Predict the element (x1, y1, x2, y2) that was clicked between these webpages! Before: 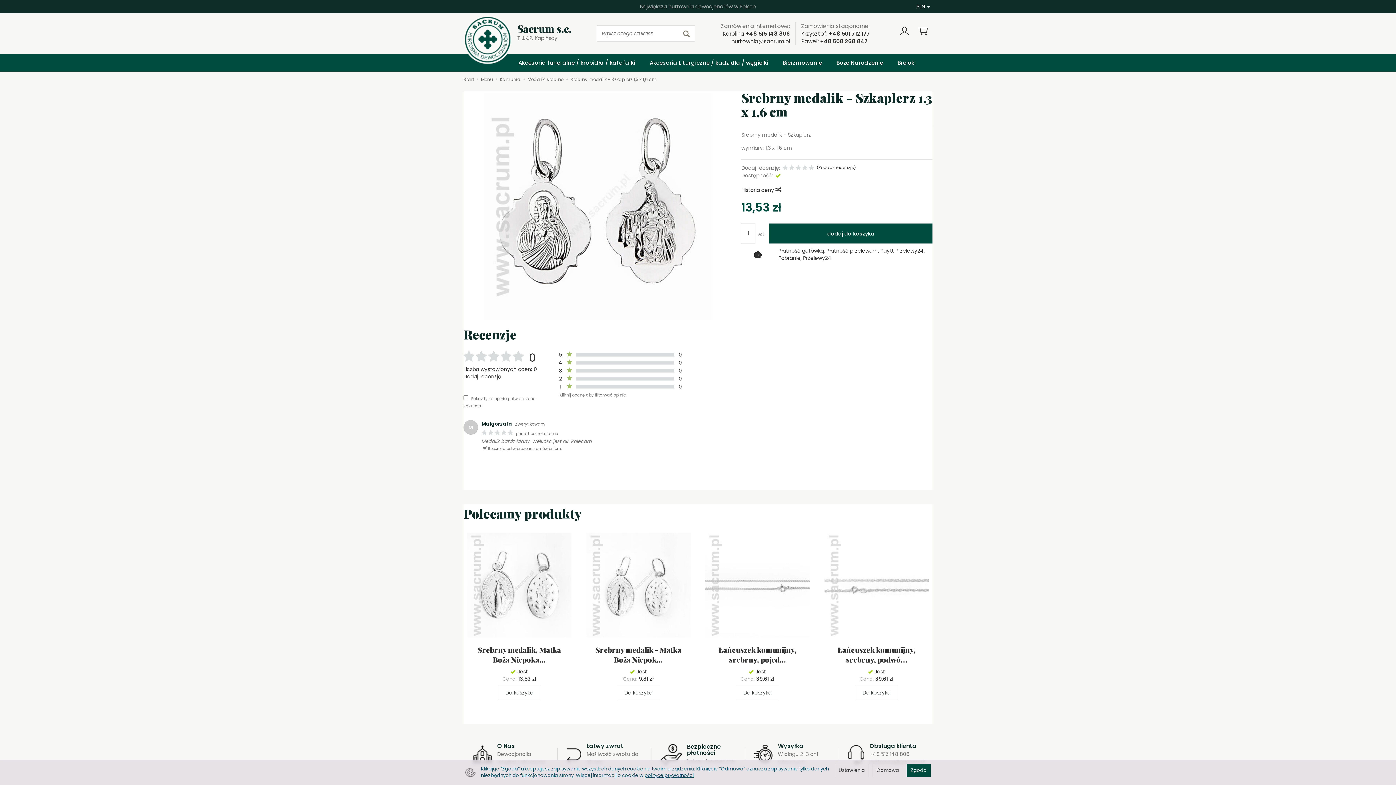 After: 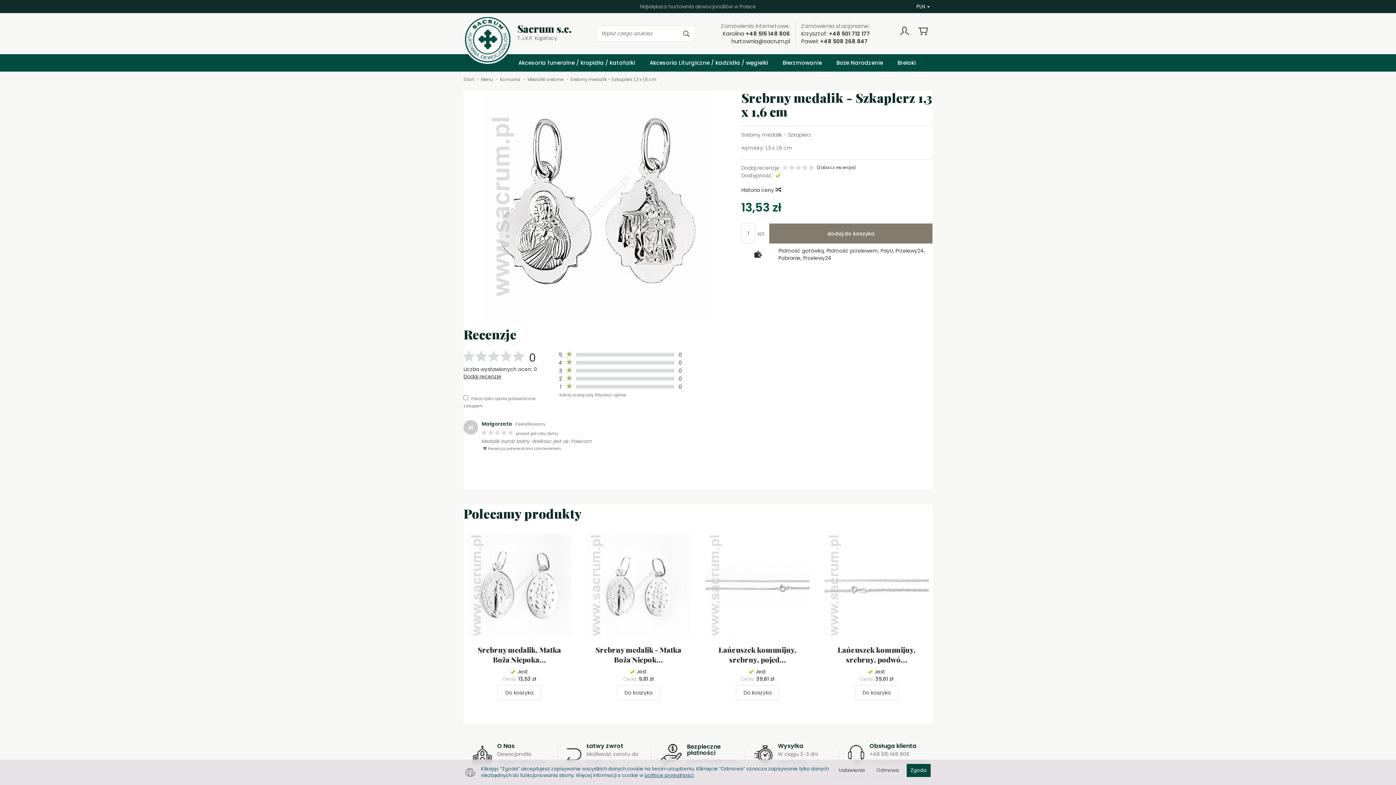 Action: bbox: (769, 223, 932, 243) label: dodaj do koszyka